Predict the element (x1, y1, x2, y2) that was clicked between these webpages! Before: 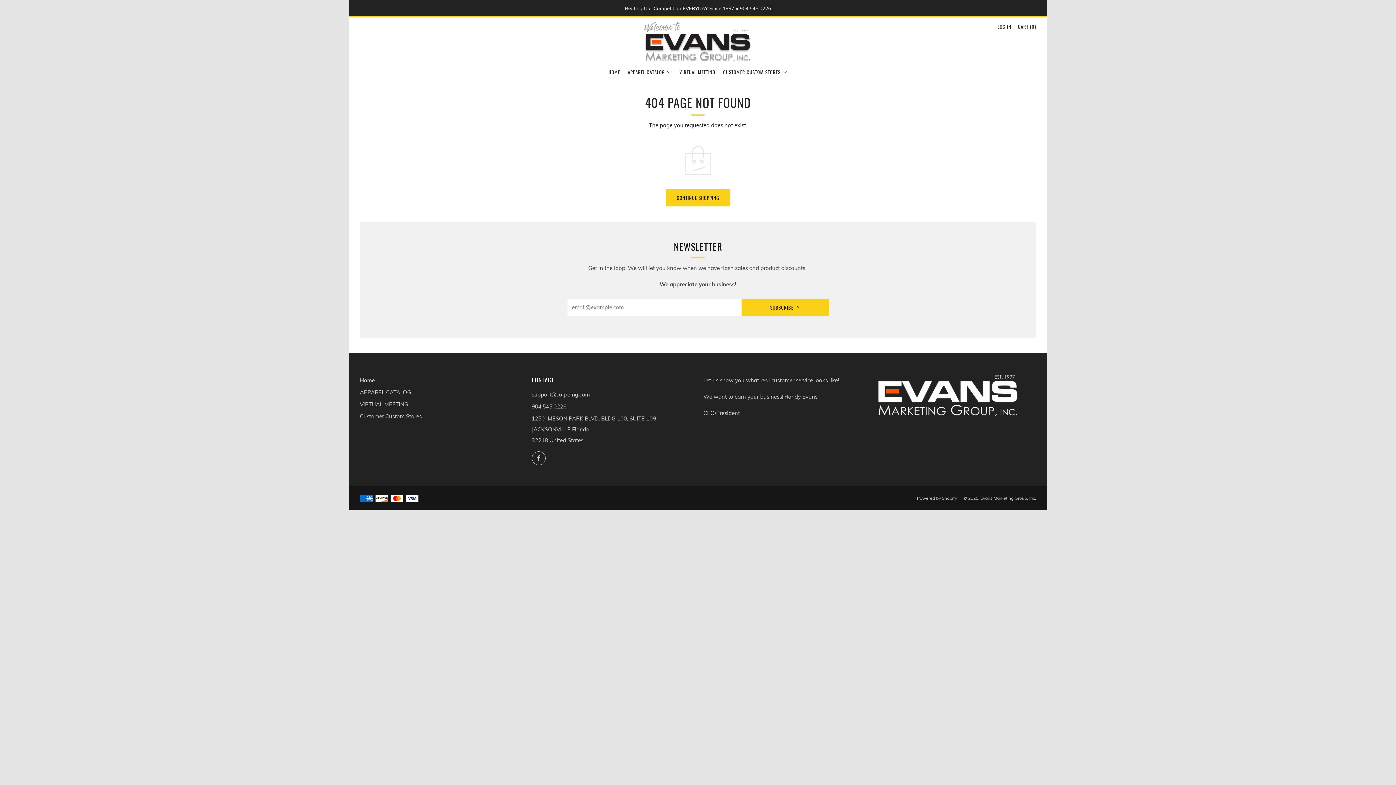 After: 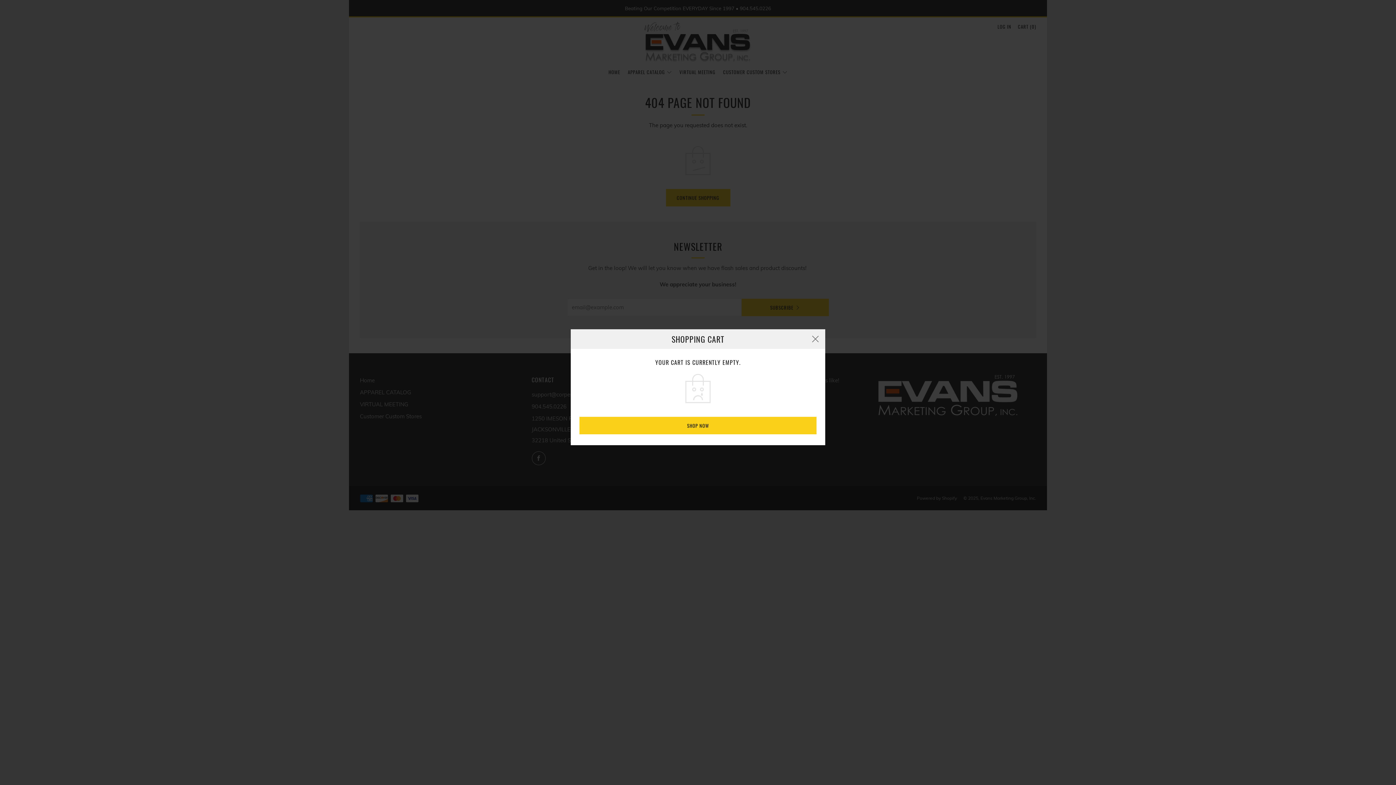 Action: bbox: (1018, 20, 1036, 32) label: CART (0)